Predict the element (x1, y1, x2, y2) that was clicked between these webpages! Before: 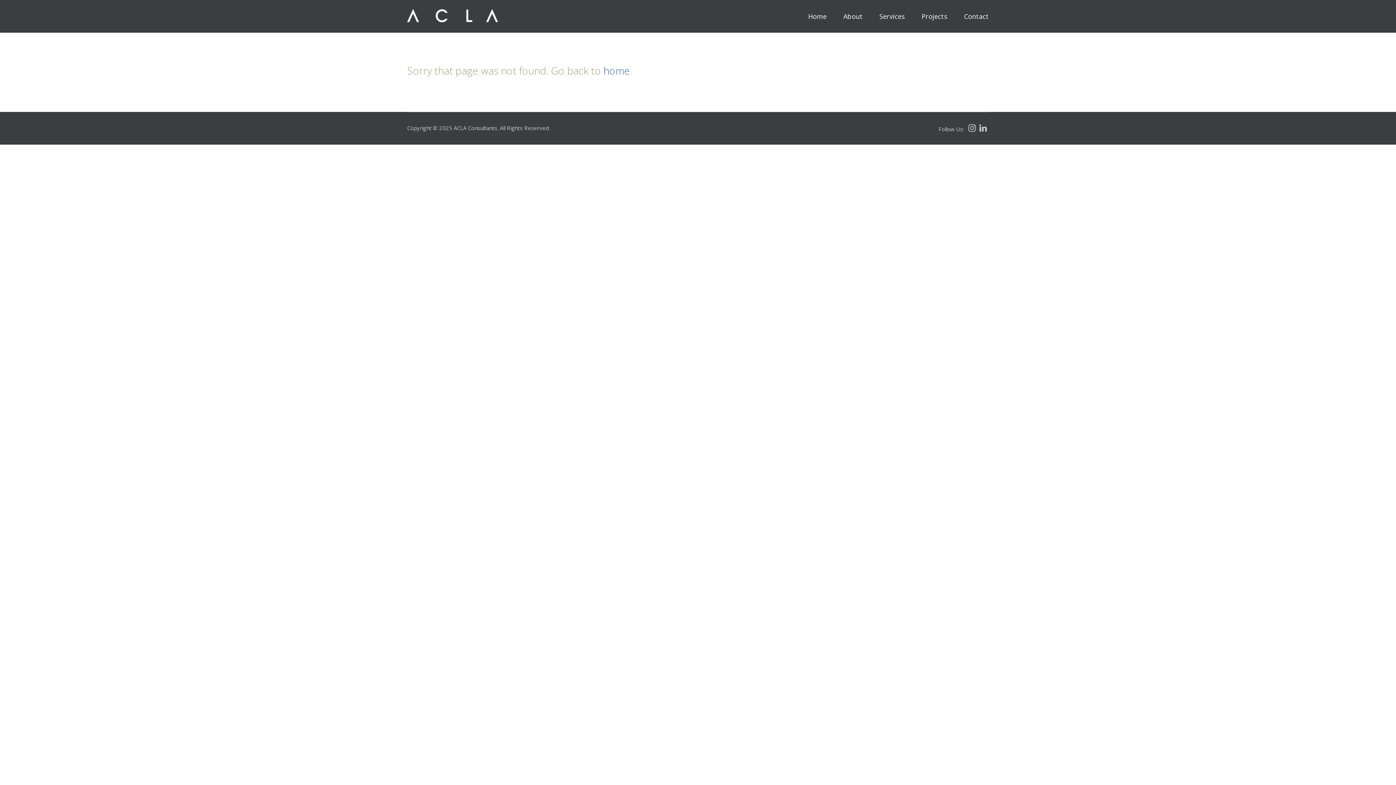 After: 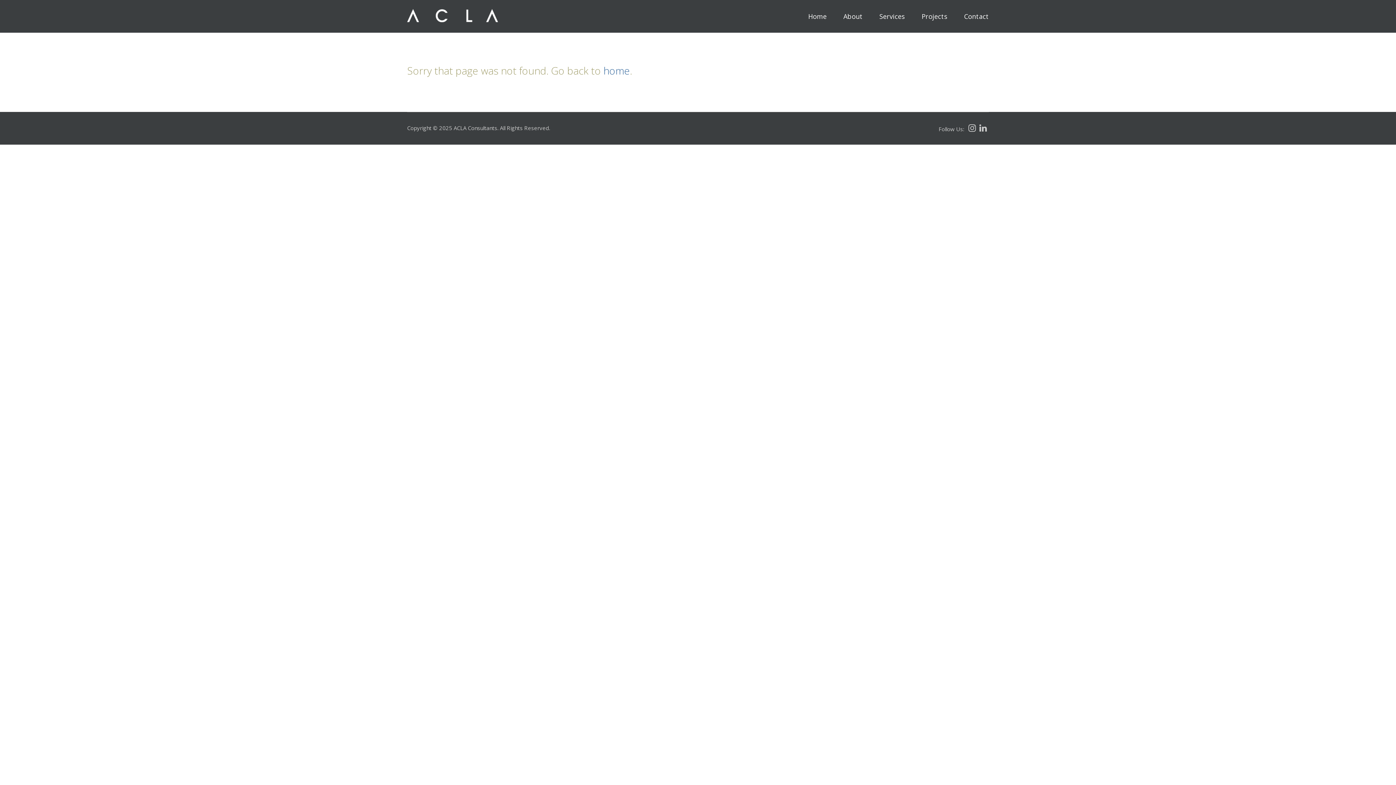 Action: bbox: (979, 121, 987, 133)